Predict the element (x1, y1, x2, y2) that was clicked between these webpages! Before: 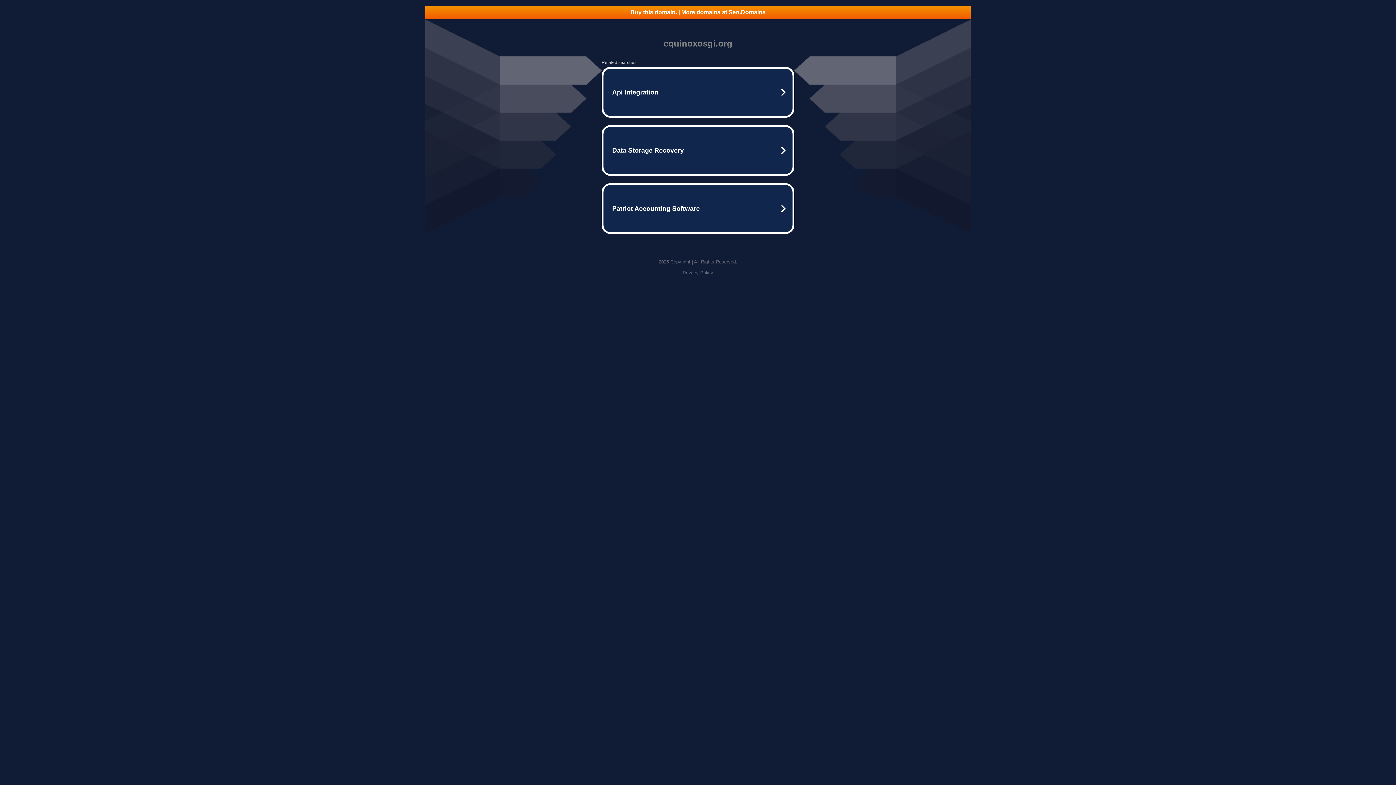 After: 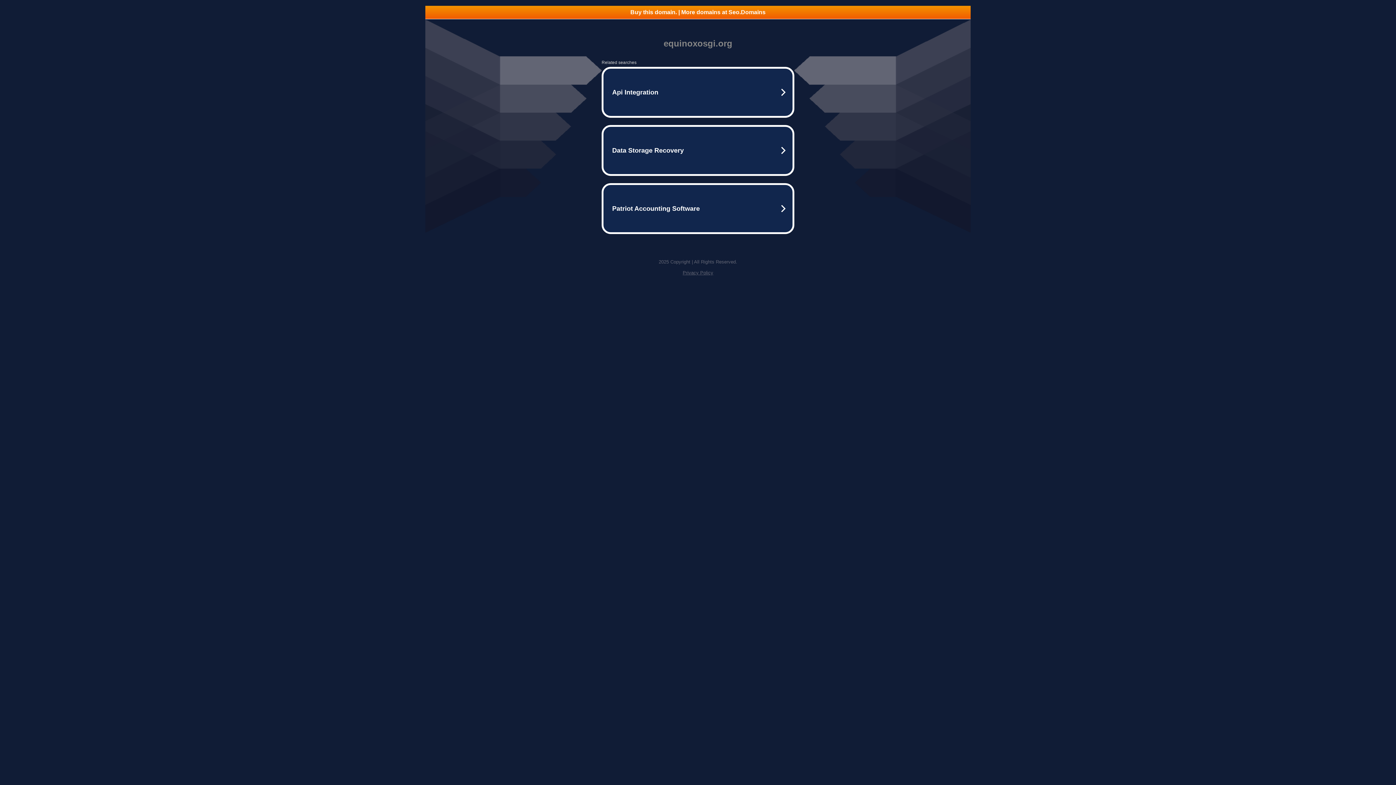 Action: bbox: (682, 270, 713, 275) label: Privacy Policy